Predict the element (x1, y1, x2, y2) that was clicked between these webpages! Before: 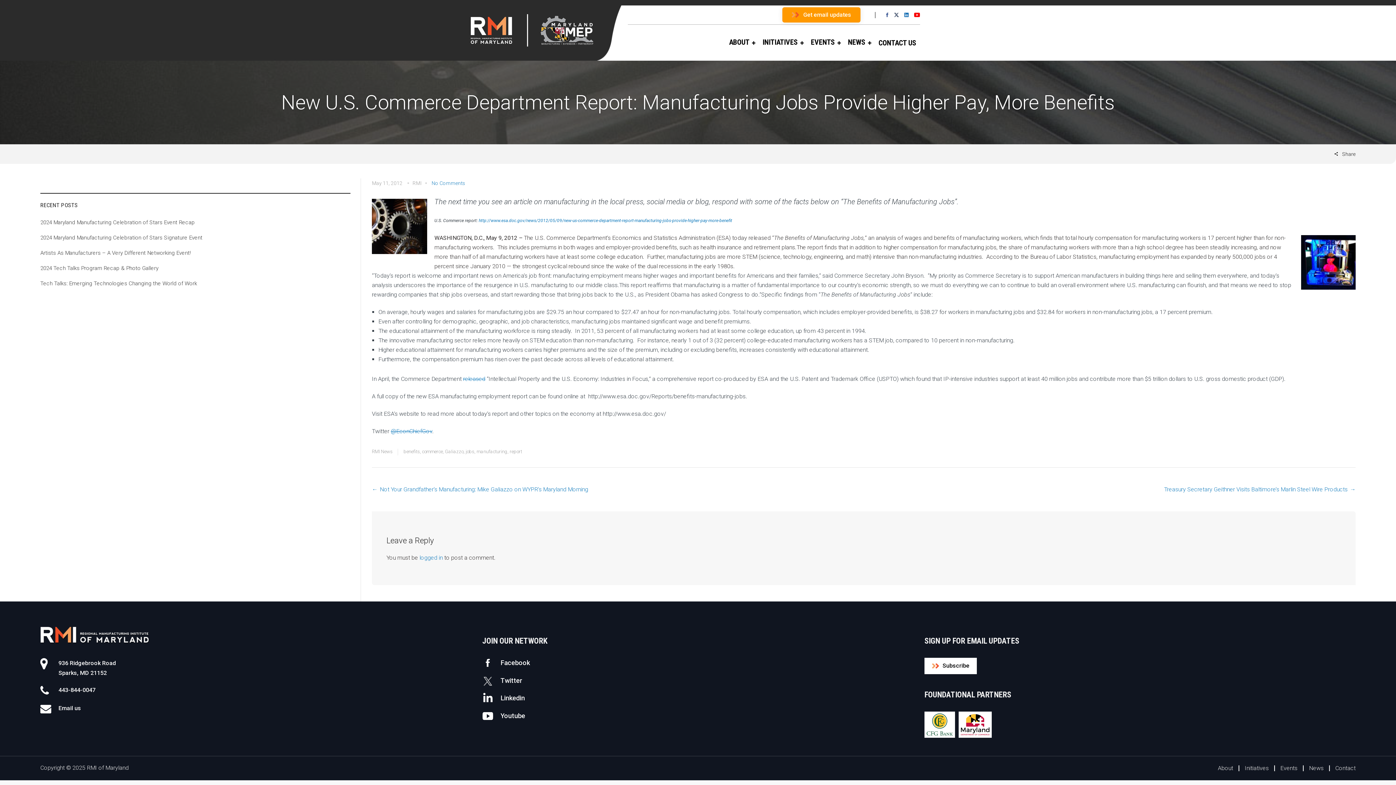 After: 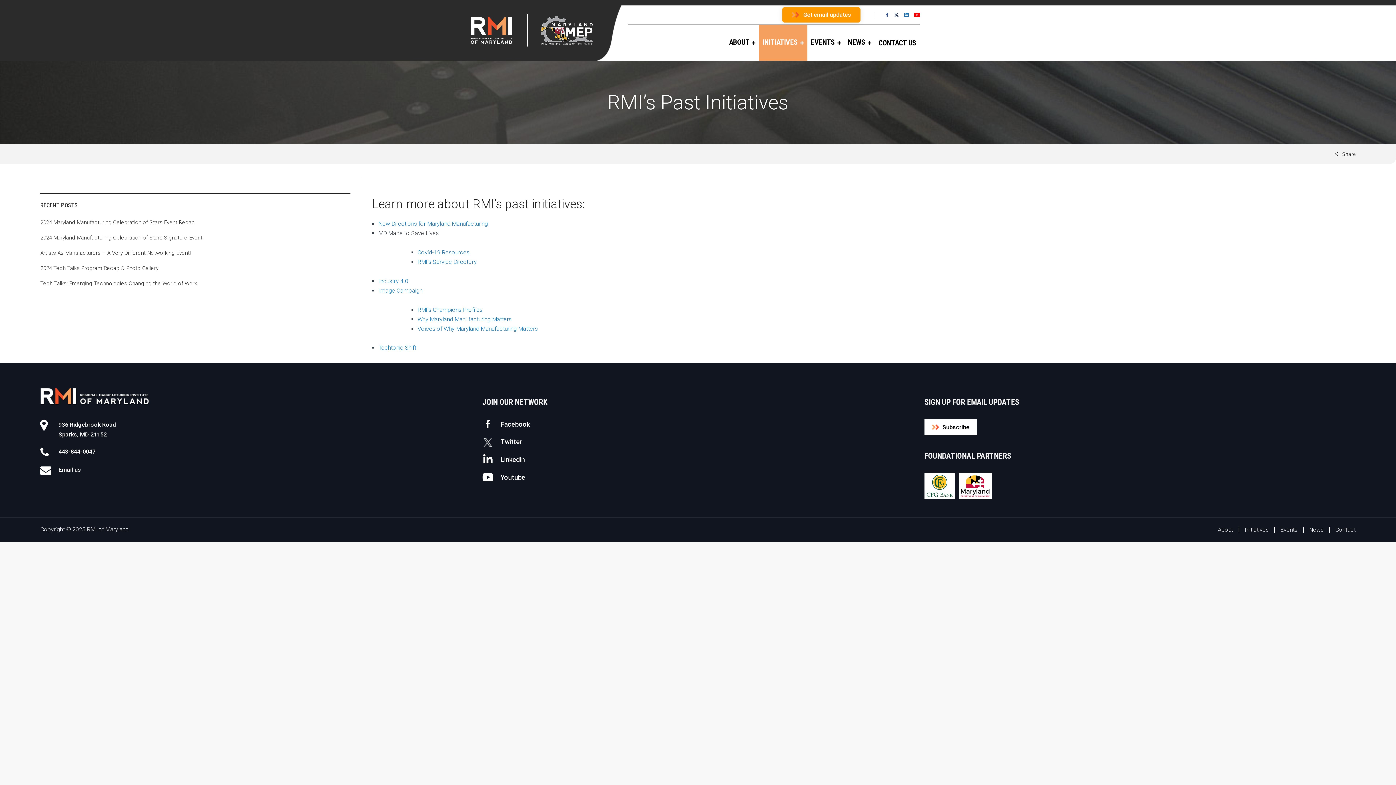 Action: bbox: (1245, 765, 1269, 772) label: Initiatives